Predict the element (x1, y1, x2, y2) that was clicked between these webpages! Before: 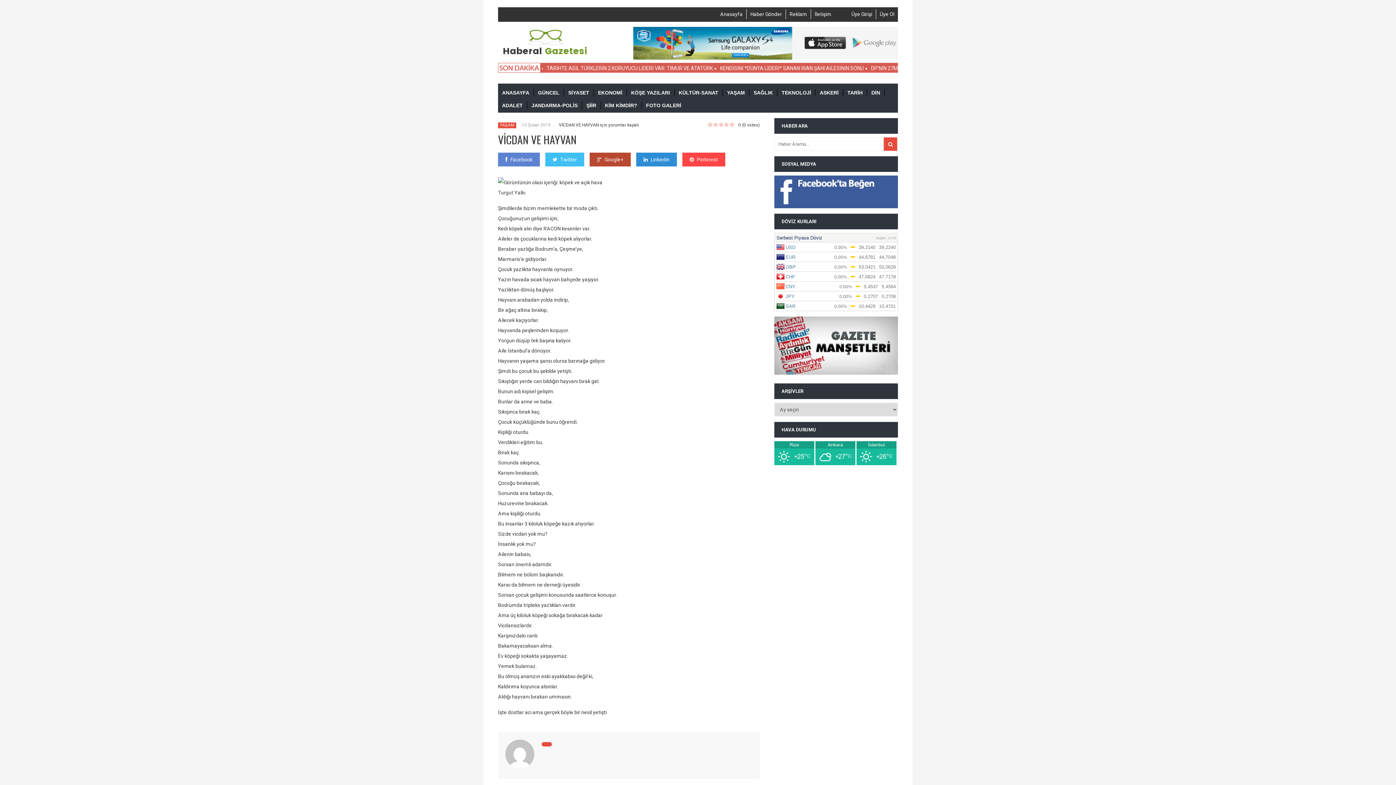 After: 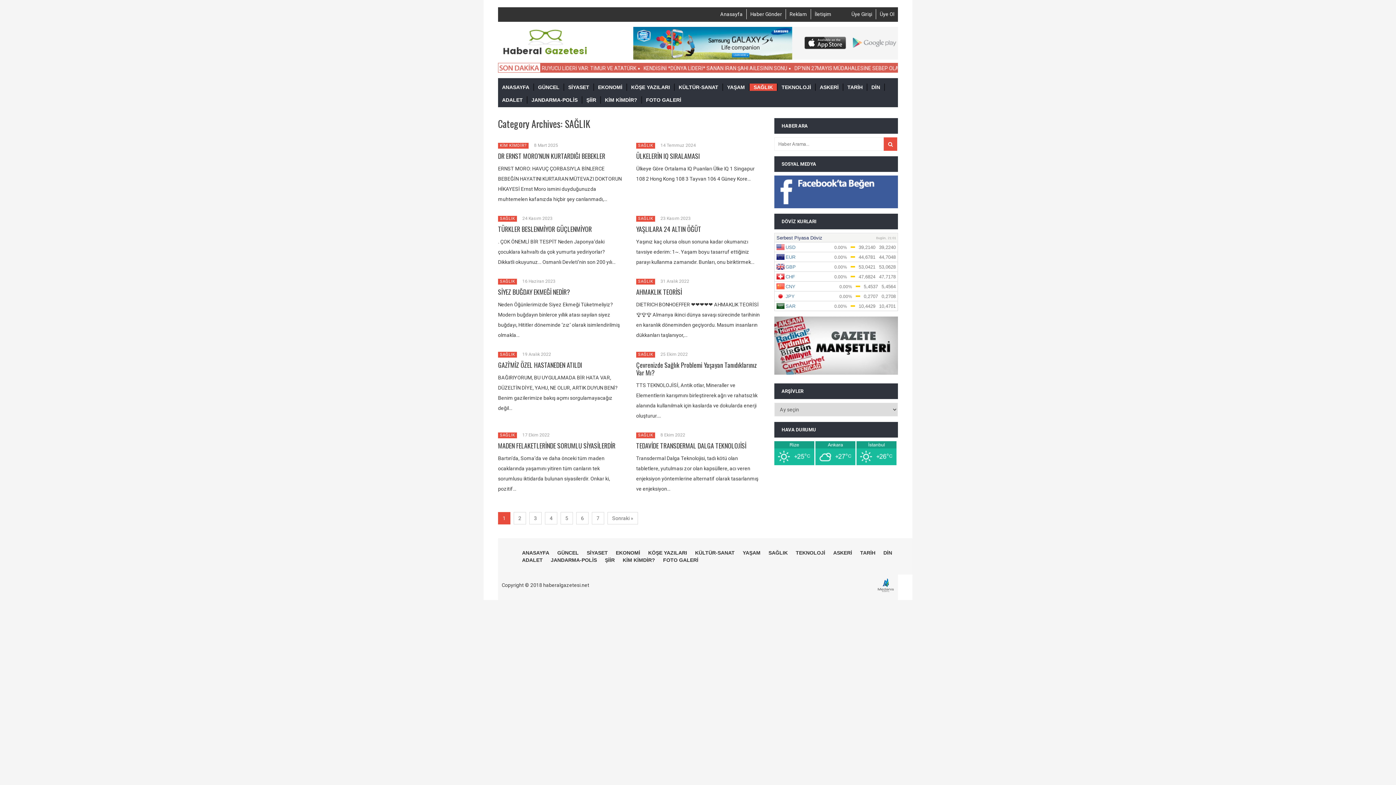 Action: label: SAĞLIK bbox: (749, 89, 777, 96)